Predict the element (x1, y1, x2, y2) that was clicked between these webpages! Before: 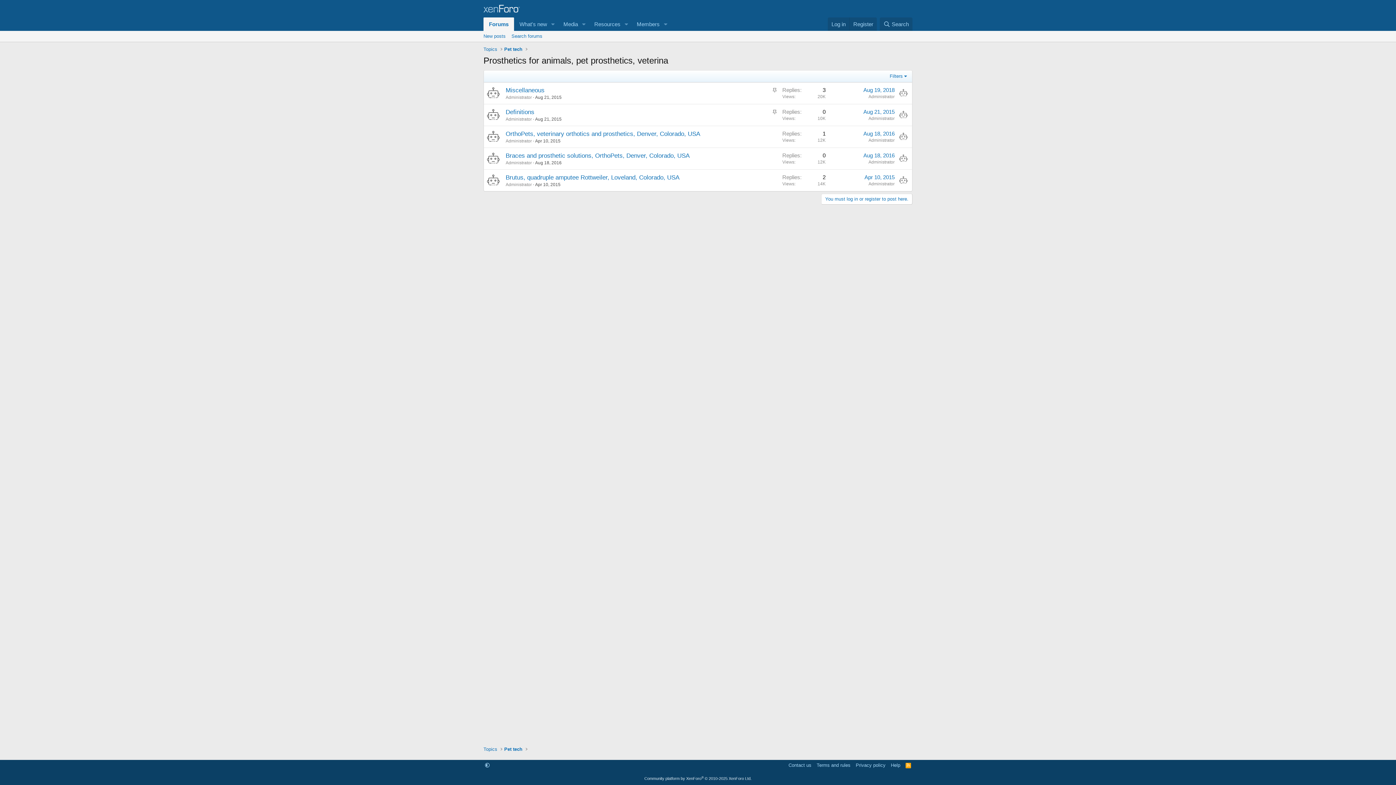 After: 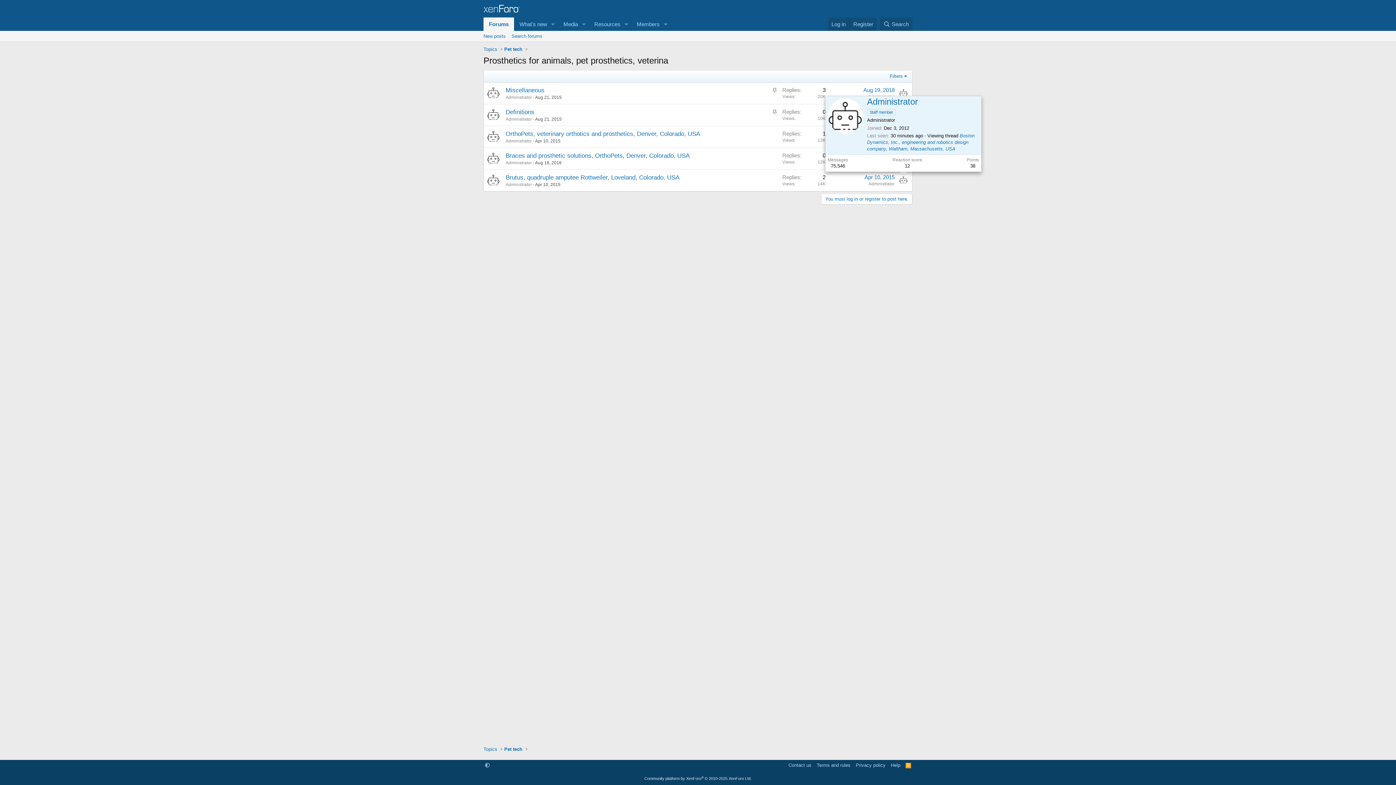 Action: bbox: (899, 175, 908, 184)